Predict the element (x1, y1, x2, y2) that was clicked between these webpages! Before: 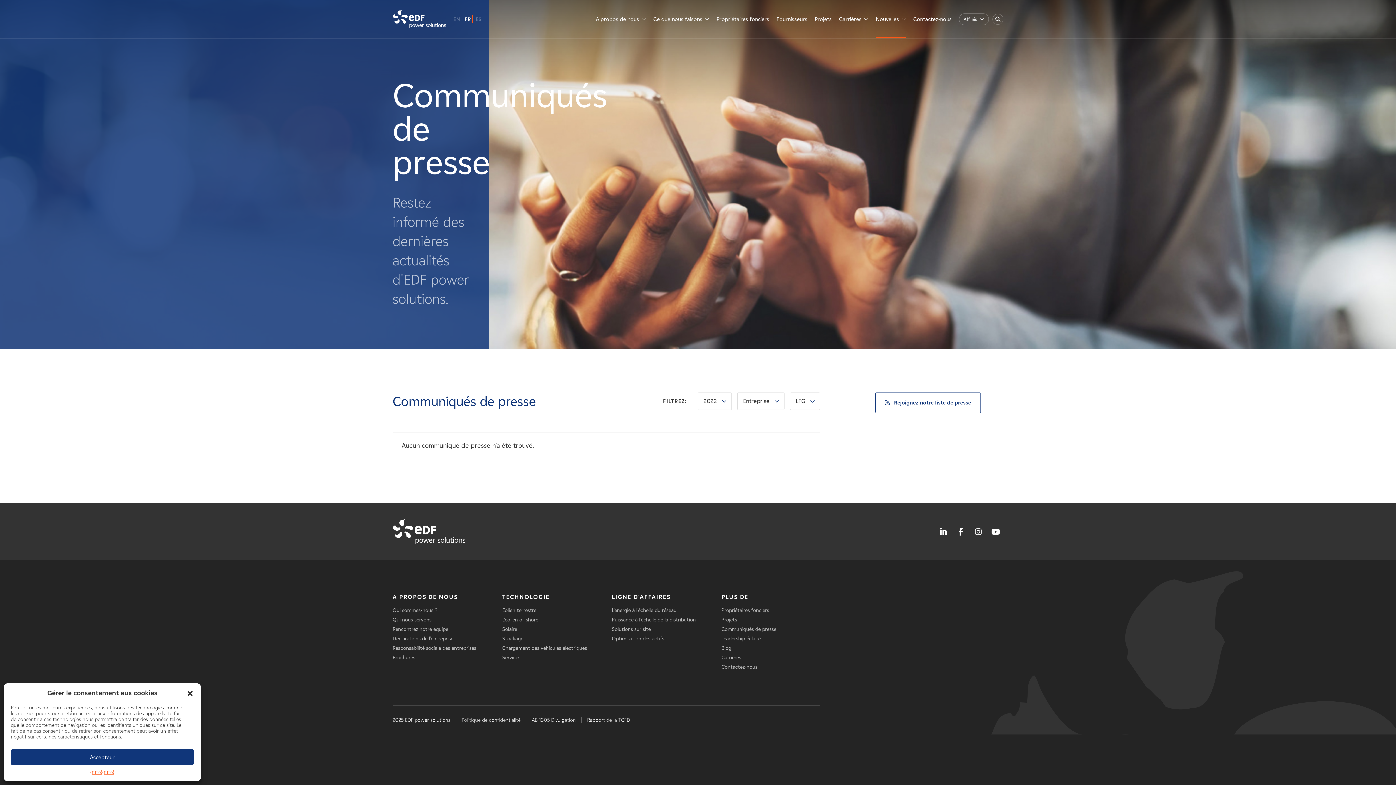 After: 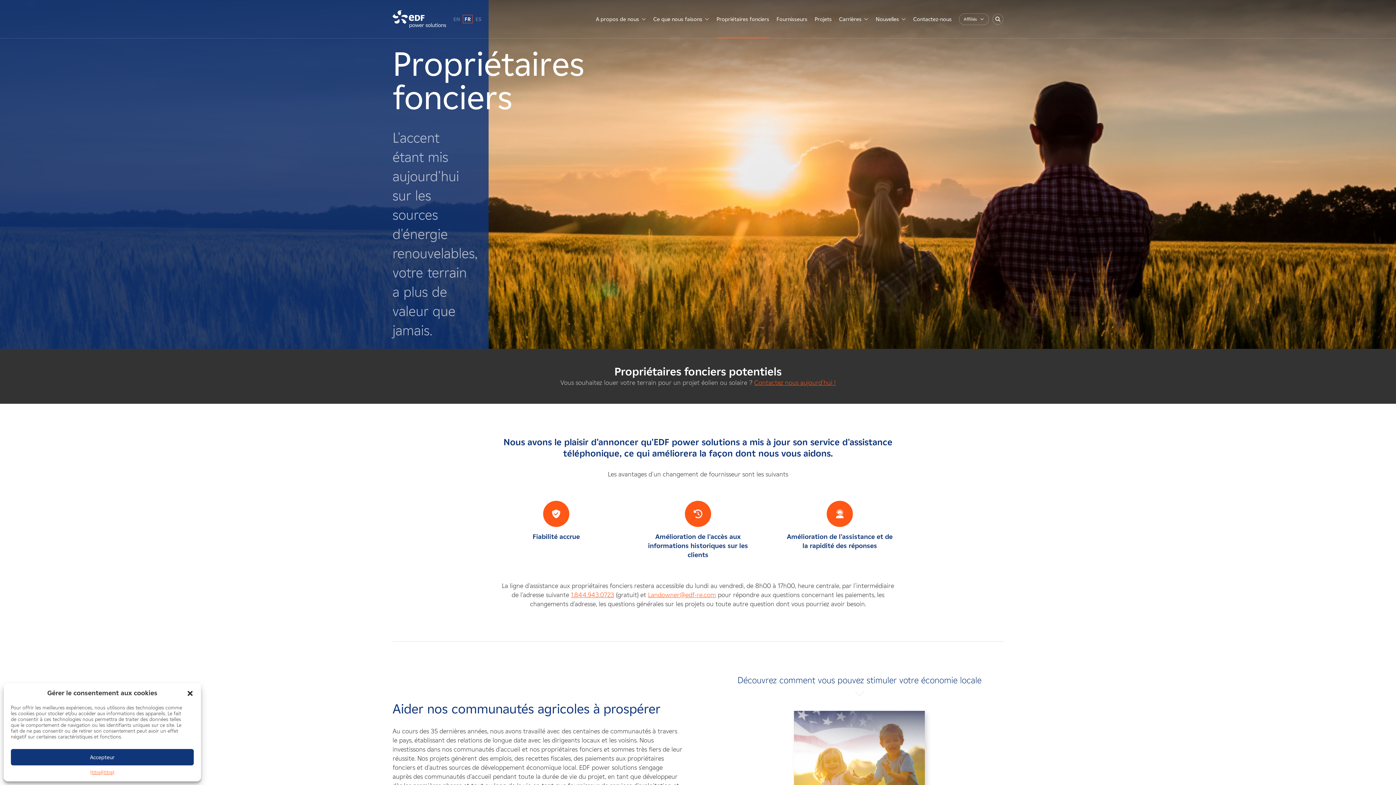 Action: label: Propriétaires fonciers bbox: (713, 0, 773, 38)